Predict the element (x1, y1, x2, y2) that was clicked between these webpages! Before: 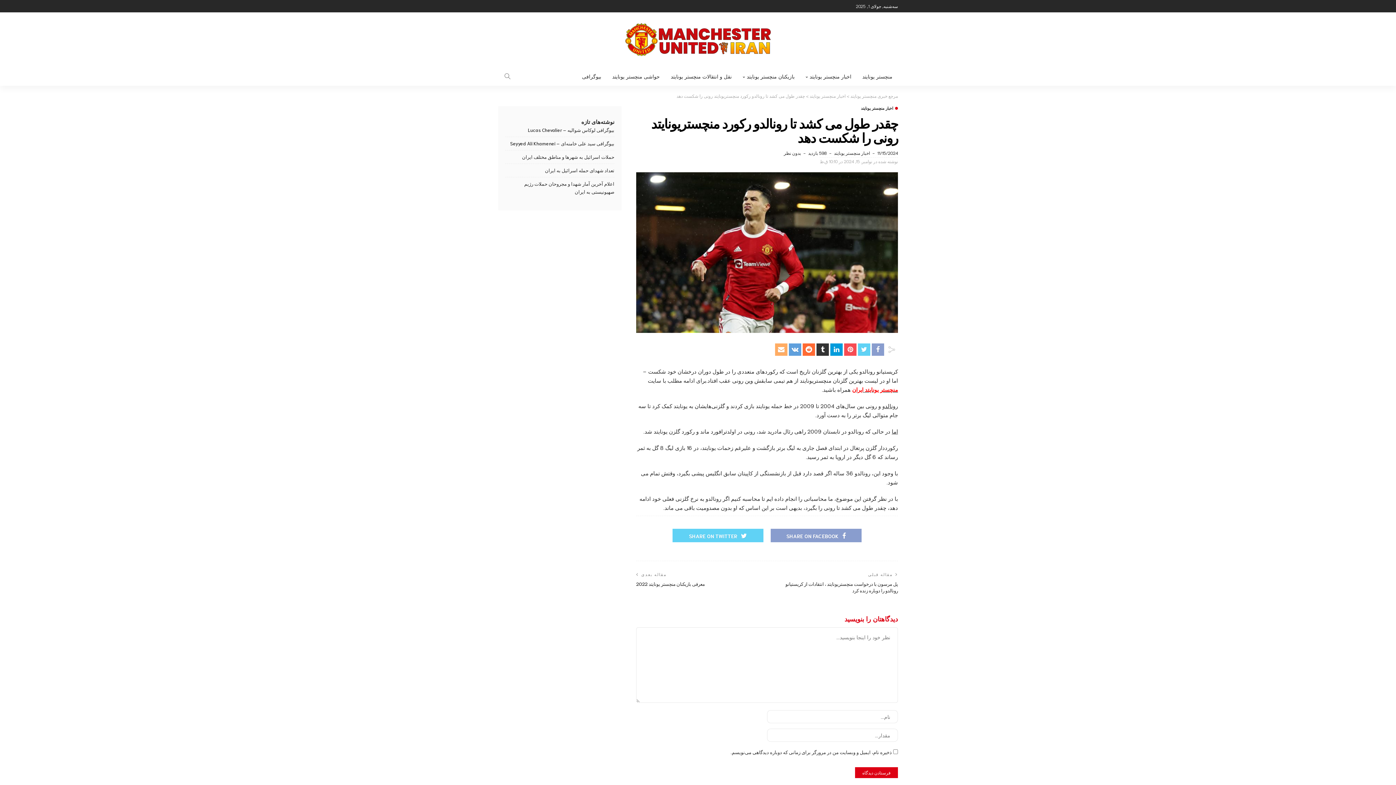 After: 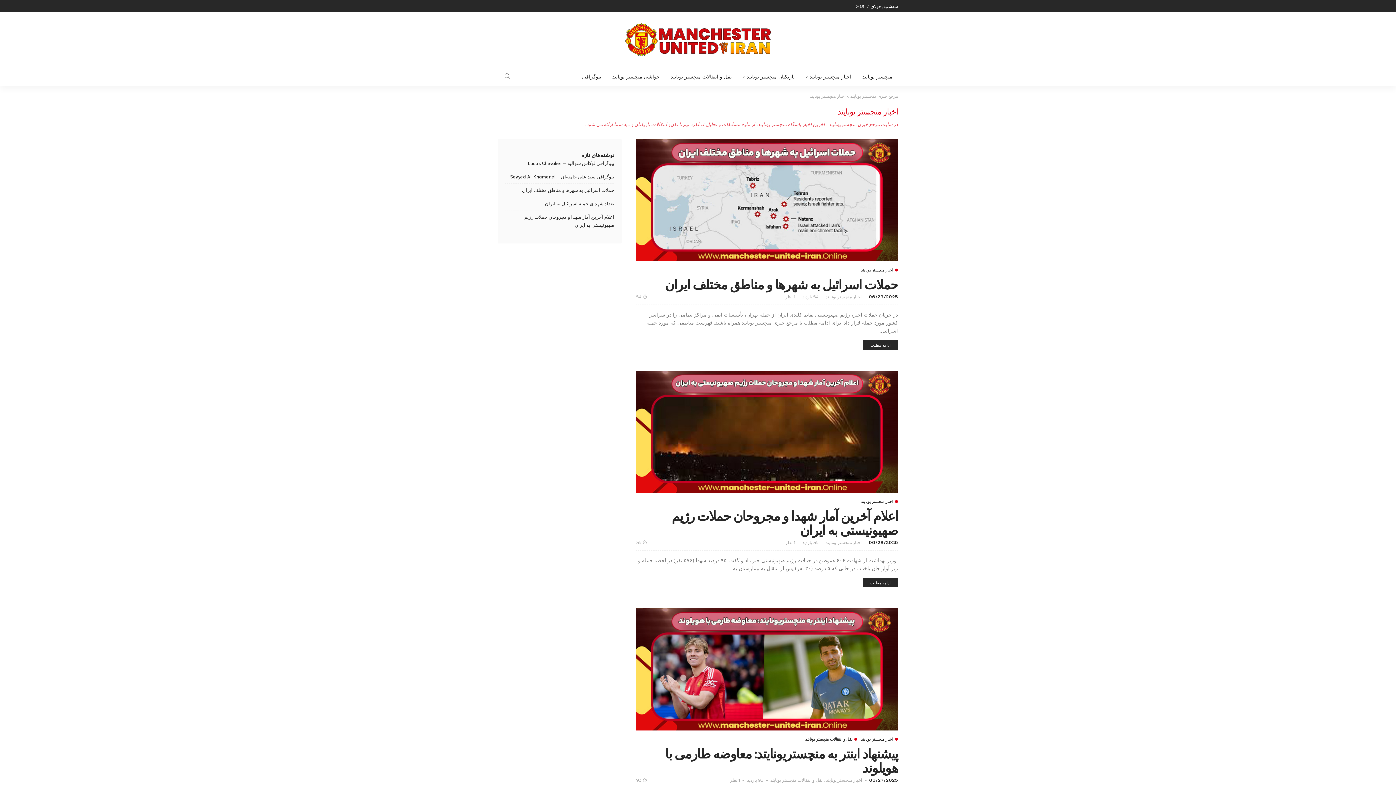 Action: label: اخبار منچستر یونایتد bbox: (809, 93, 845, 98)